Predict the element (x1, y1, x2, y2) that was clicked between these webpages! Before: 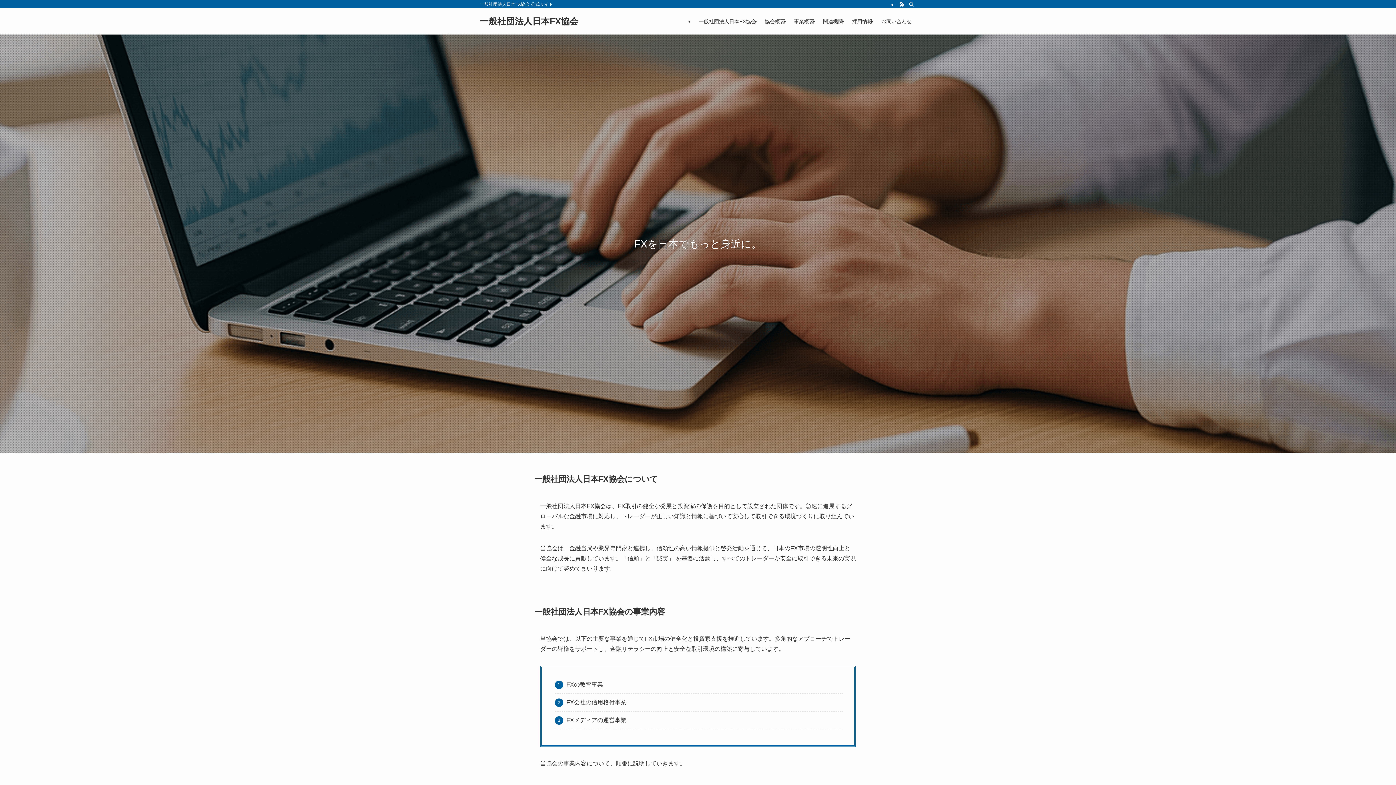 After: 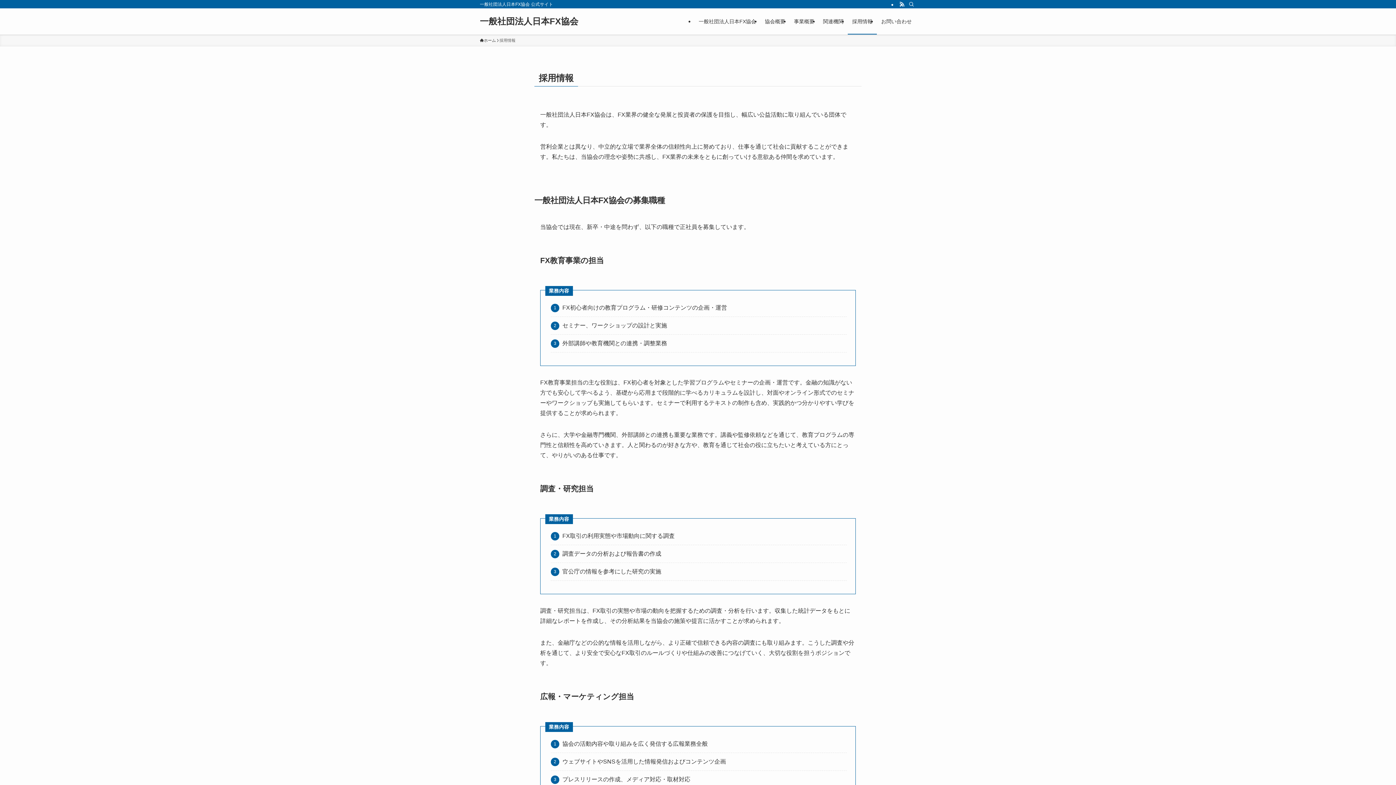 Action: bbox: (848, 8, 877, 34) label: 採用情報